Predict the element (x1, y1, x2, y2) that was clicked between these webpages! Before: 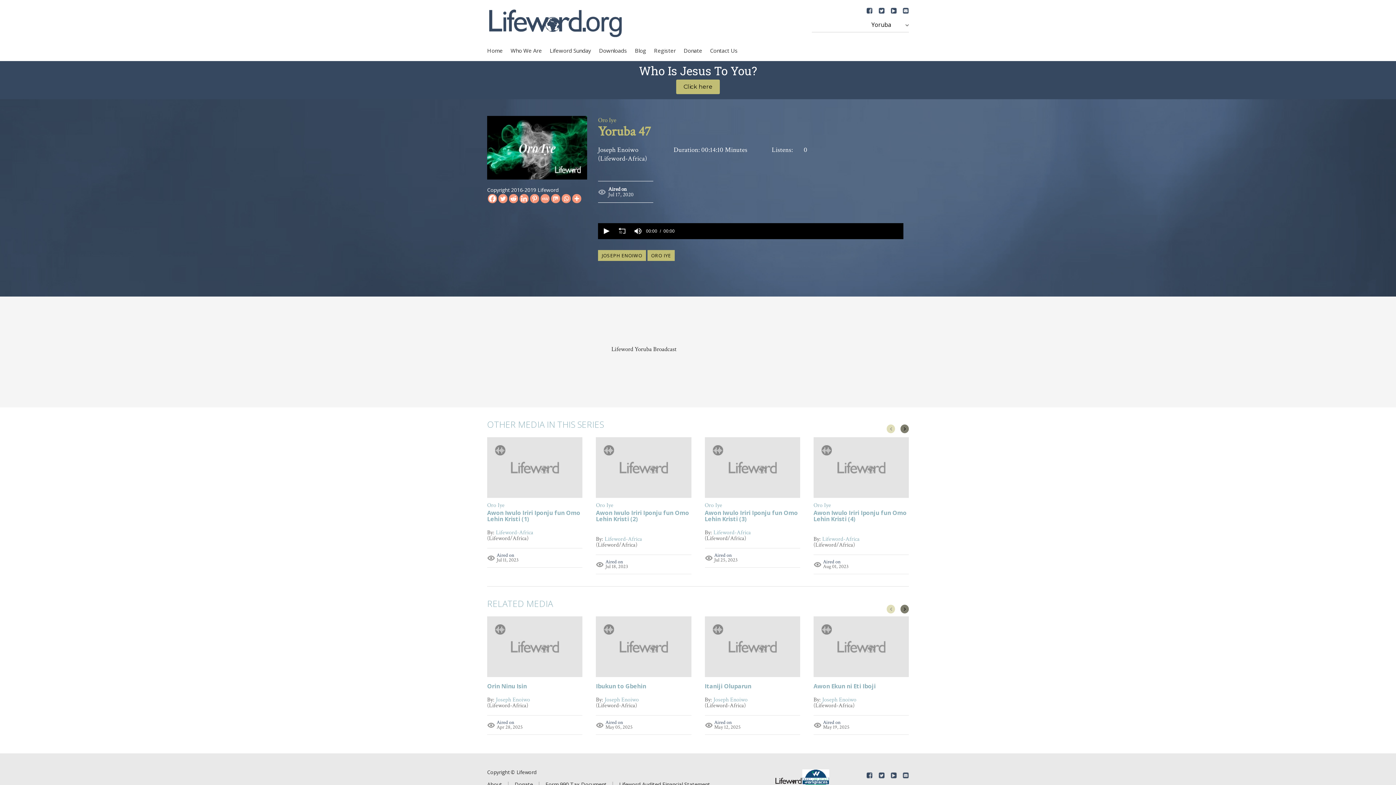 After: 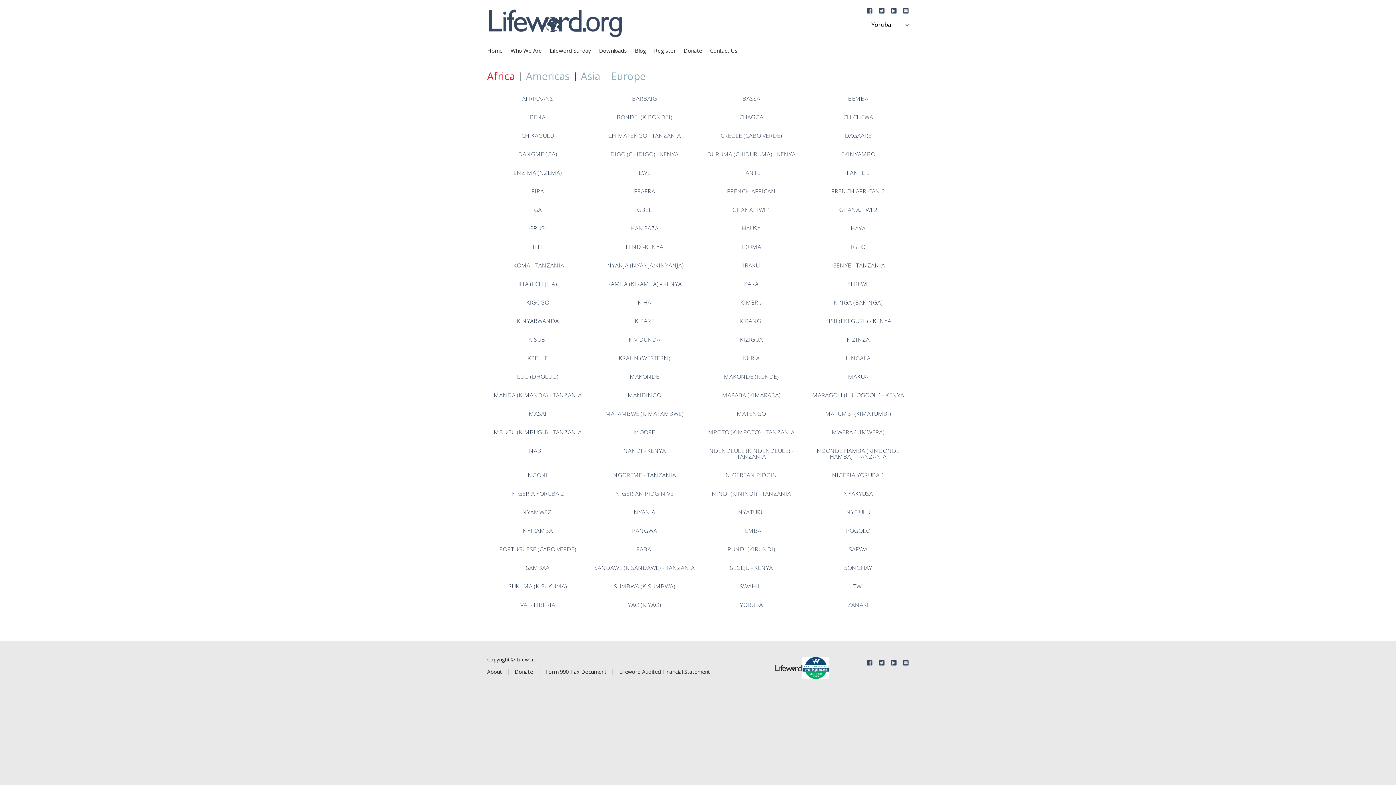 Action: bbox: (0, 60, 1396, 99)